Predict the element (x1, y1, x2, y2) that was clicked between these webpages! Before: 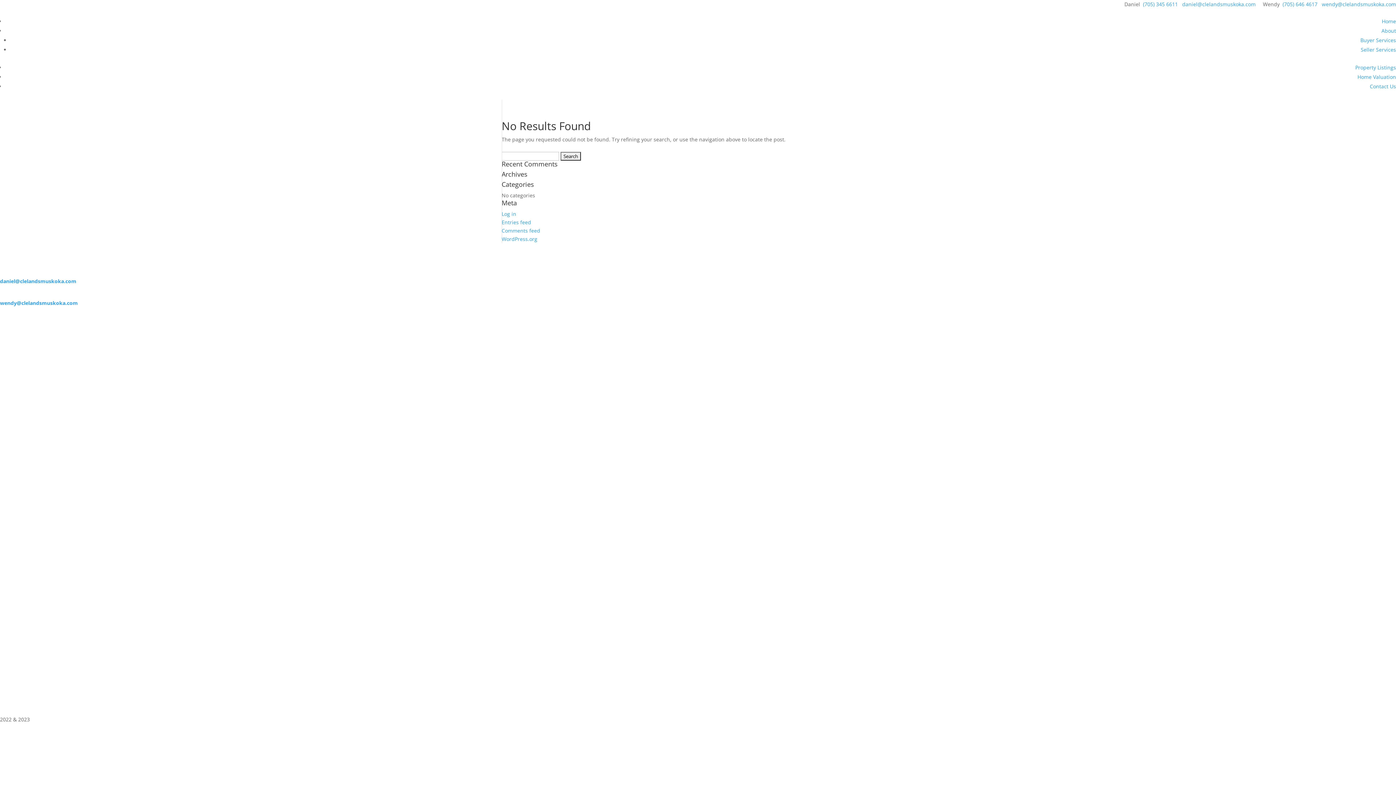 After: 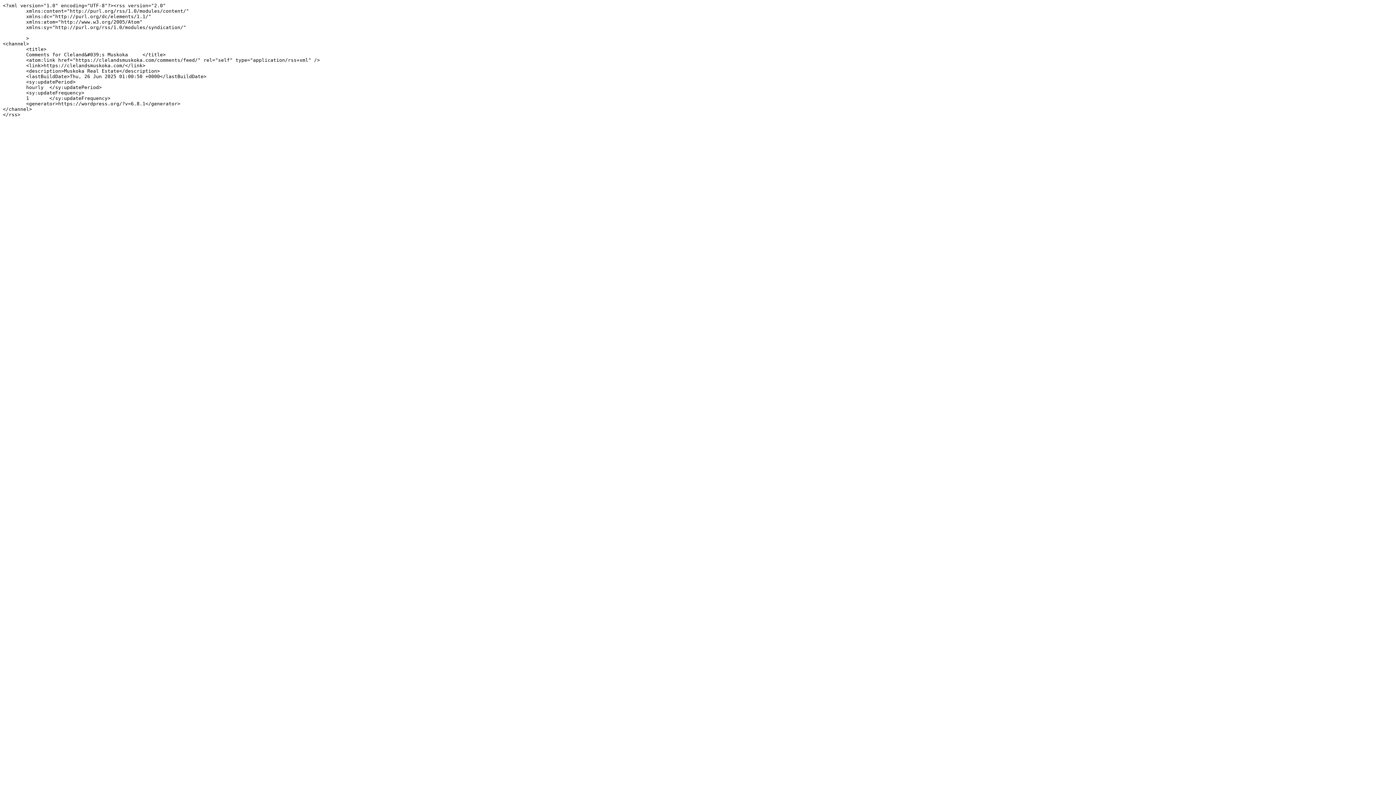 Action: bbox: (501, 227, 540, 234) label: Comments feed